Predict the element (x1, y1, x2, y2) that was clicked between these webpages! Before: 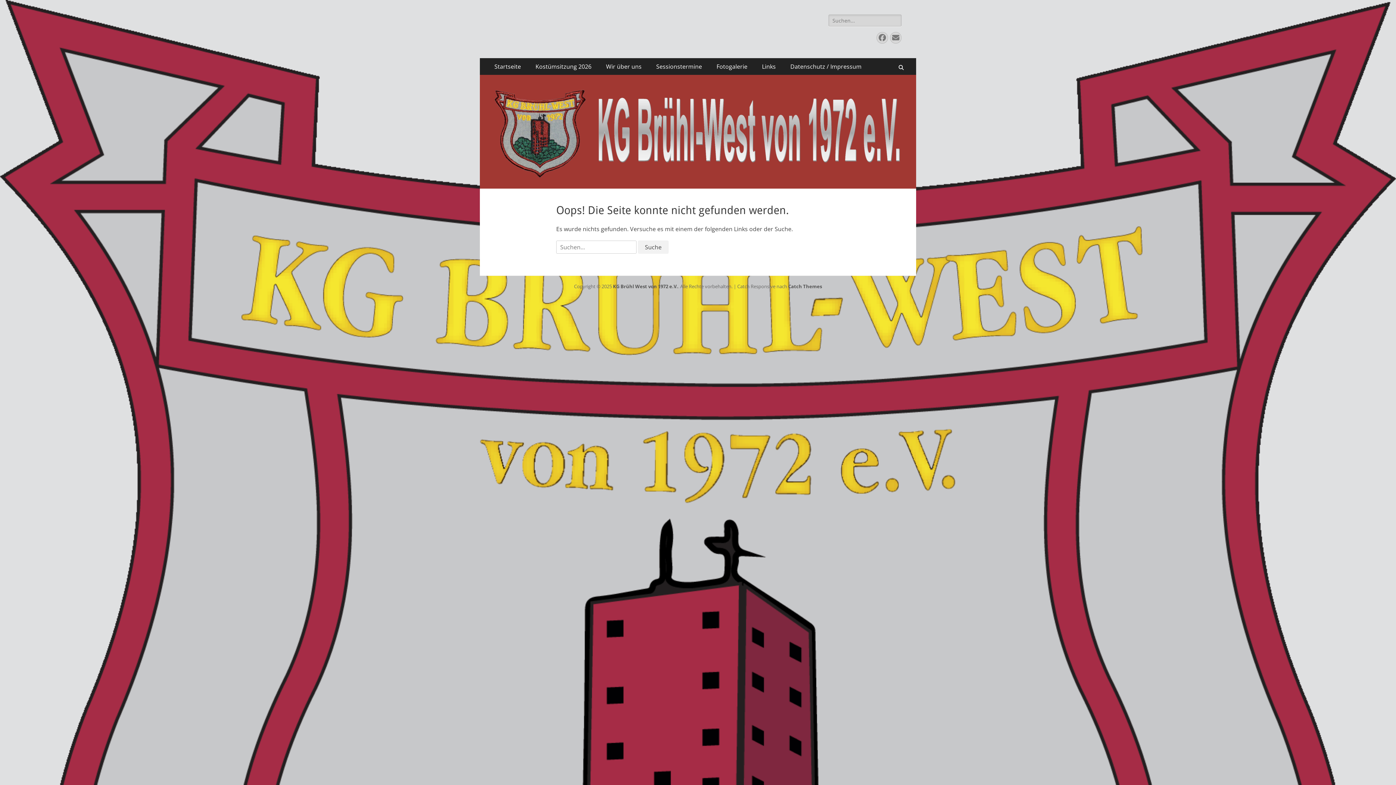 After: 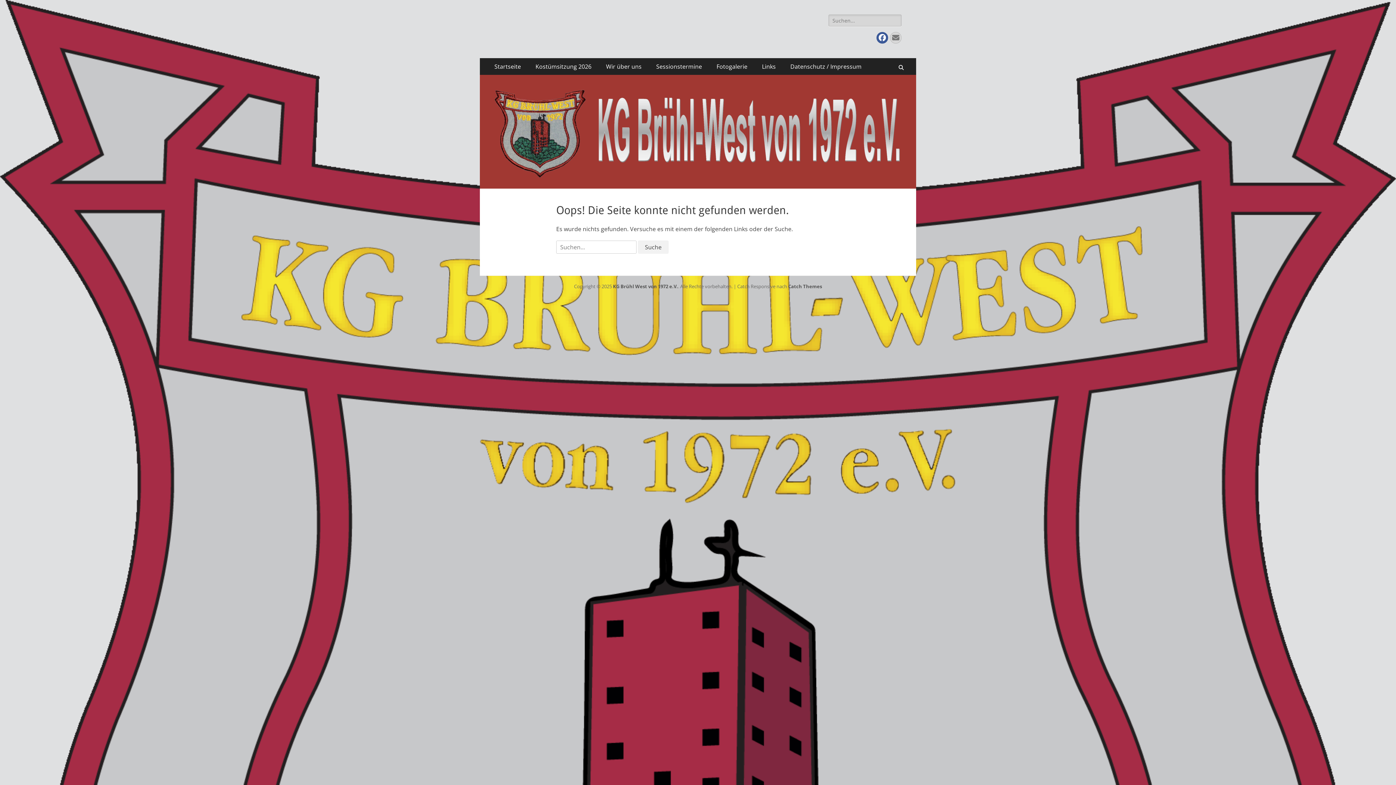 Action: label: Facebook bbox: (876, 32, 888, 43)